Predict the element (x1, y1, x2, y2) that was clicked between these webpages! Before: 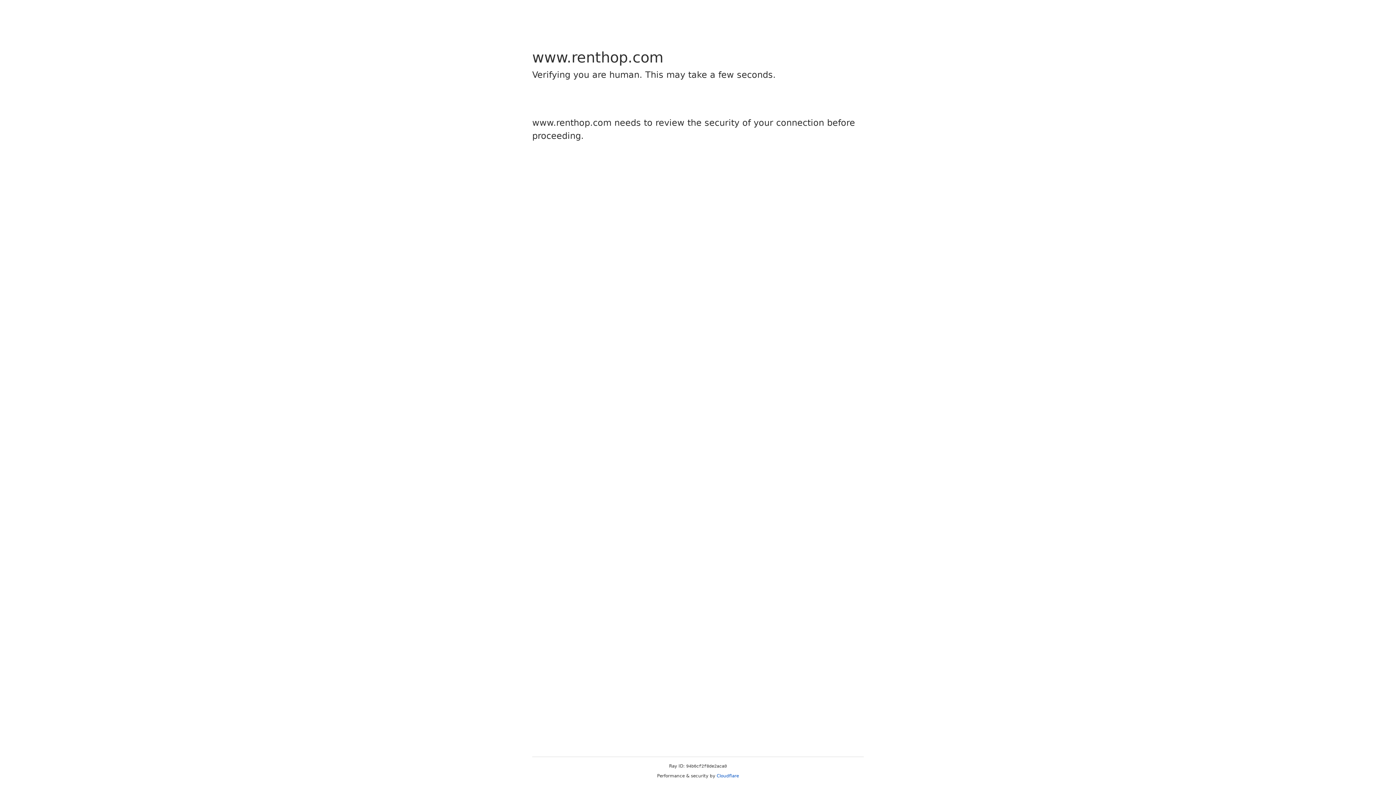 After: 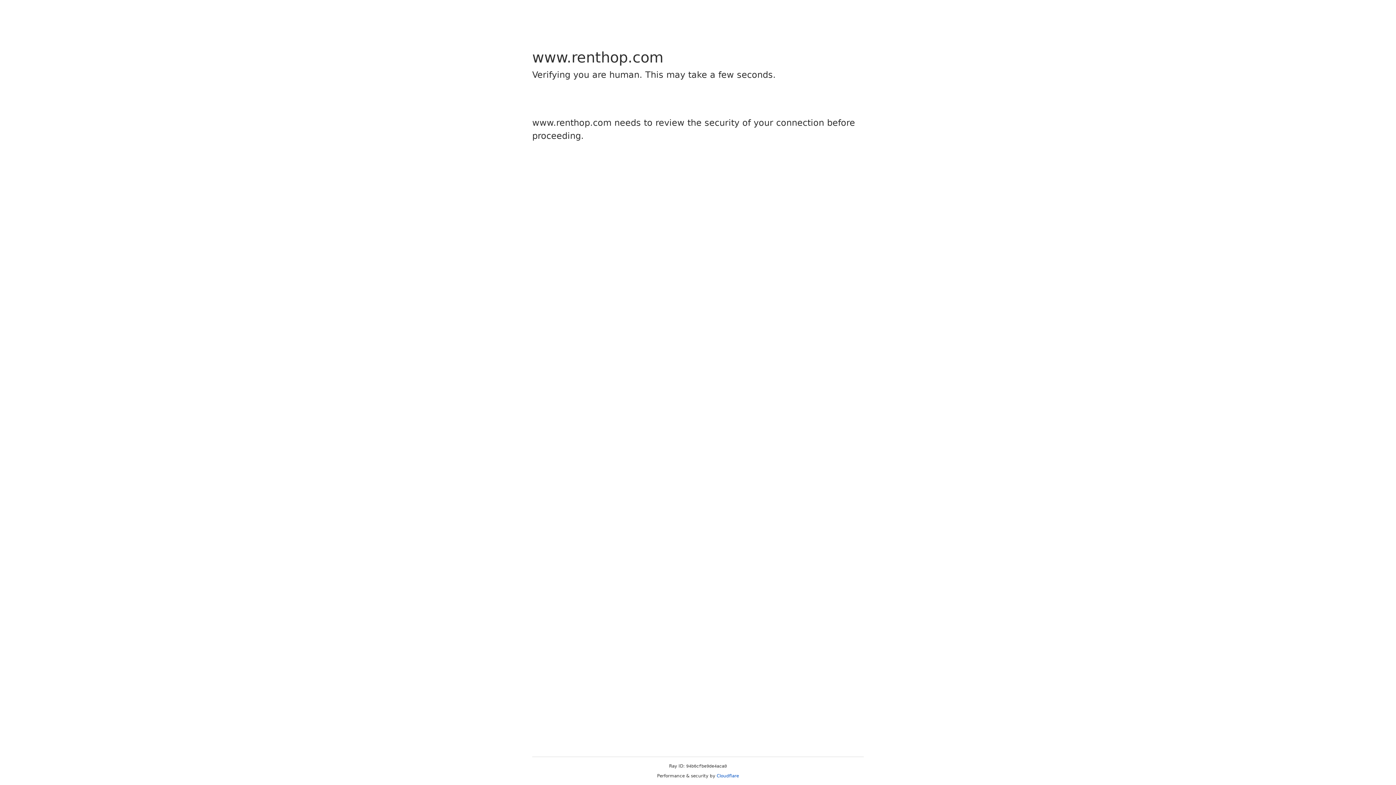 Action: bbox: (716, 773, 739, 778) label: Cloudflare